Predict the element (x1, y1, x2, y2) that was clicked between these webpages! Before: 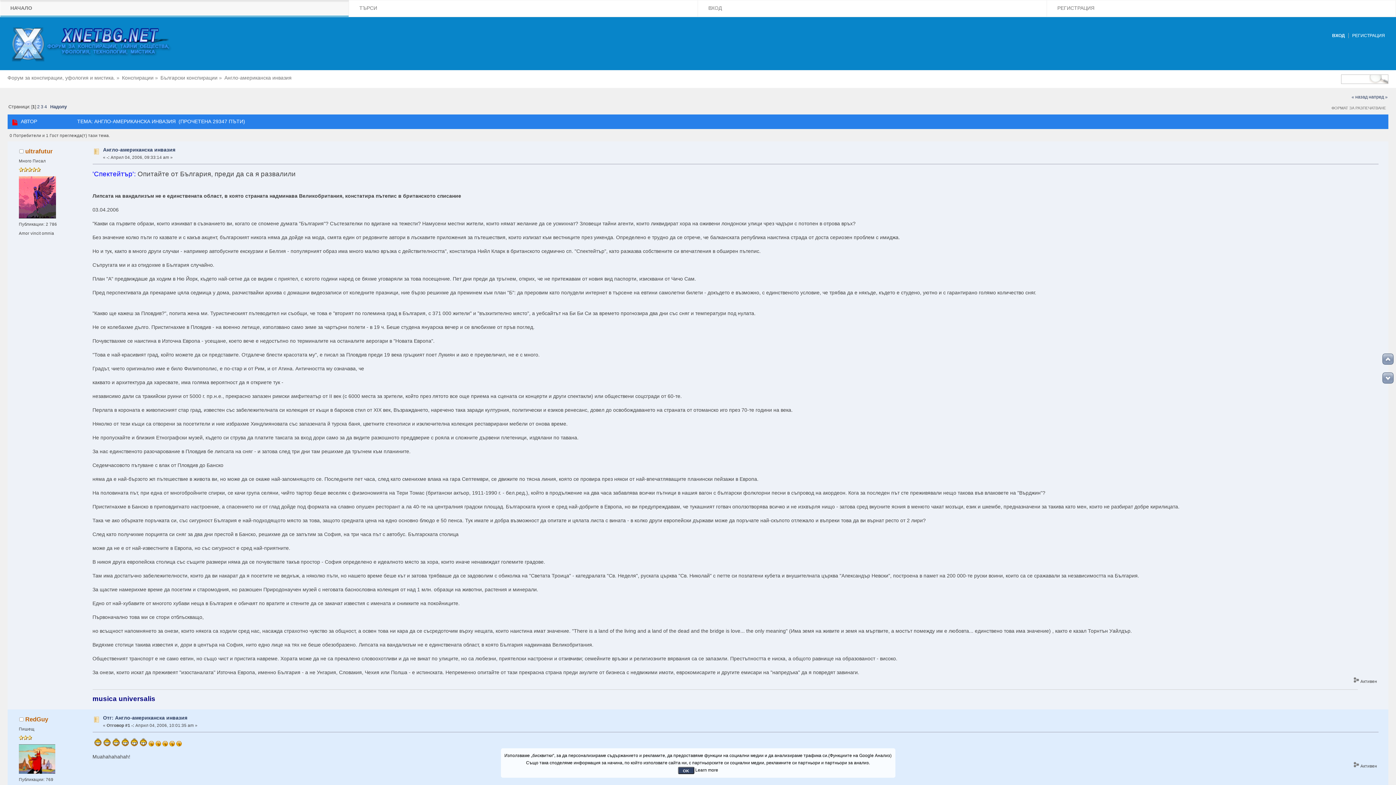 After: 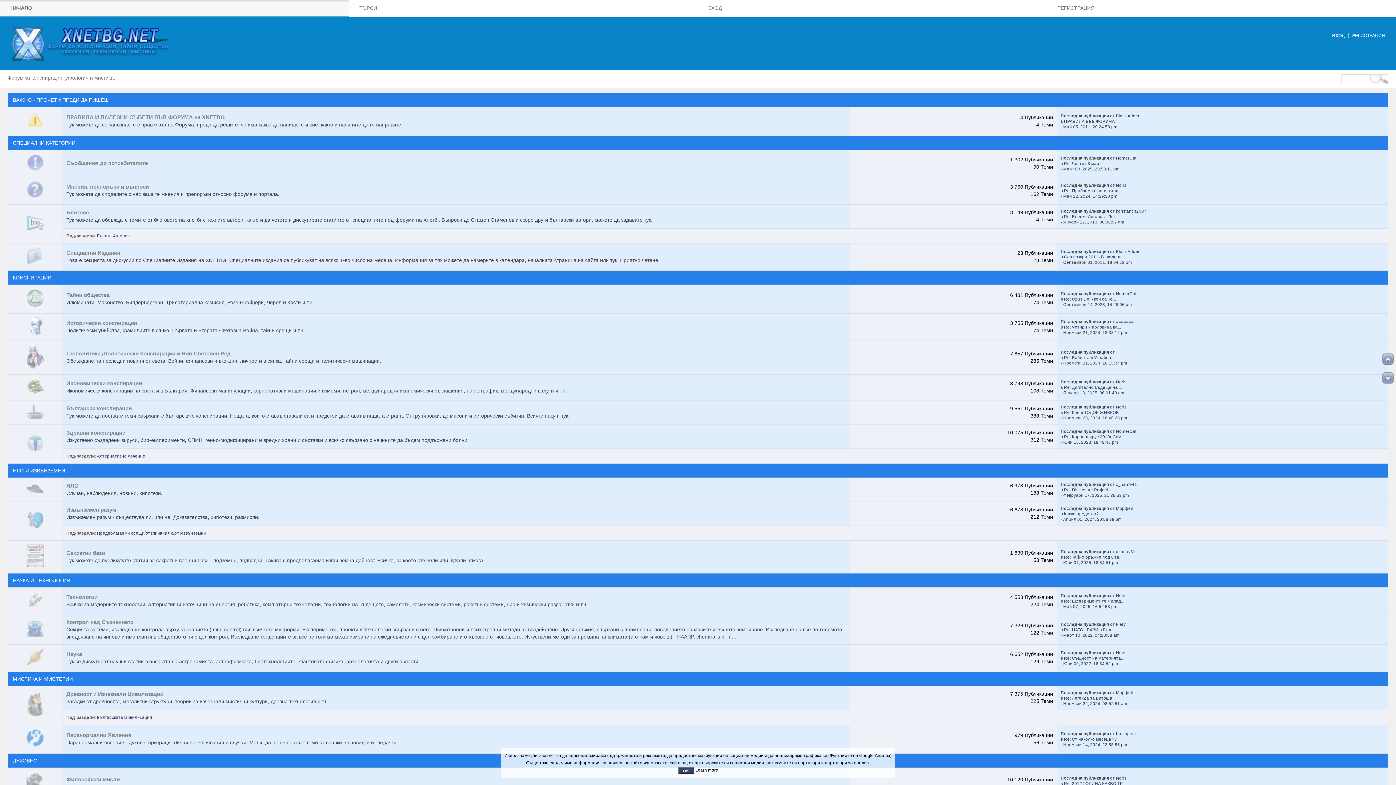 Action: bbox: (7, 58, 184, 64)